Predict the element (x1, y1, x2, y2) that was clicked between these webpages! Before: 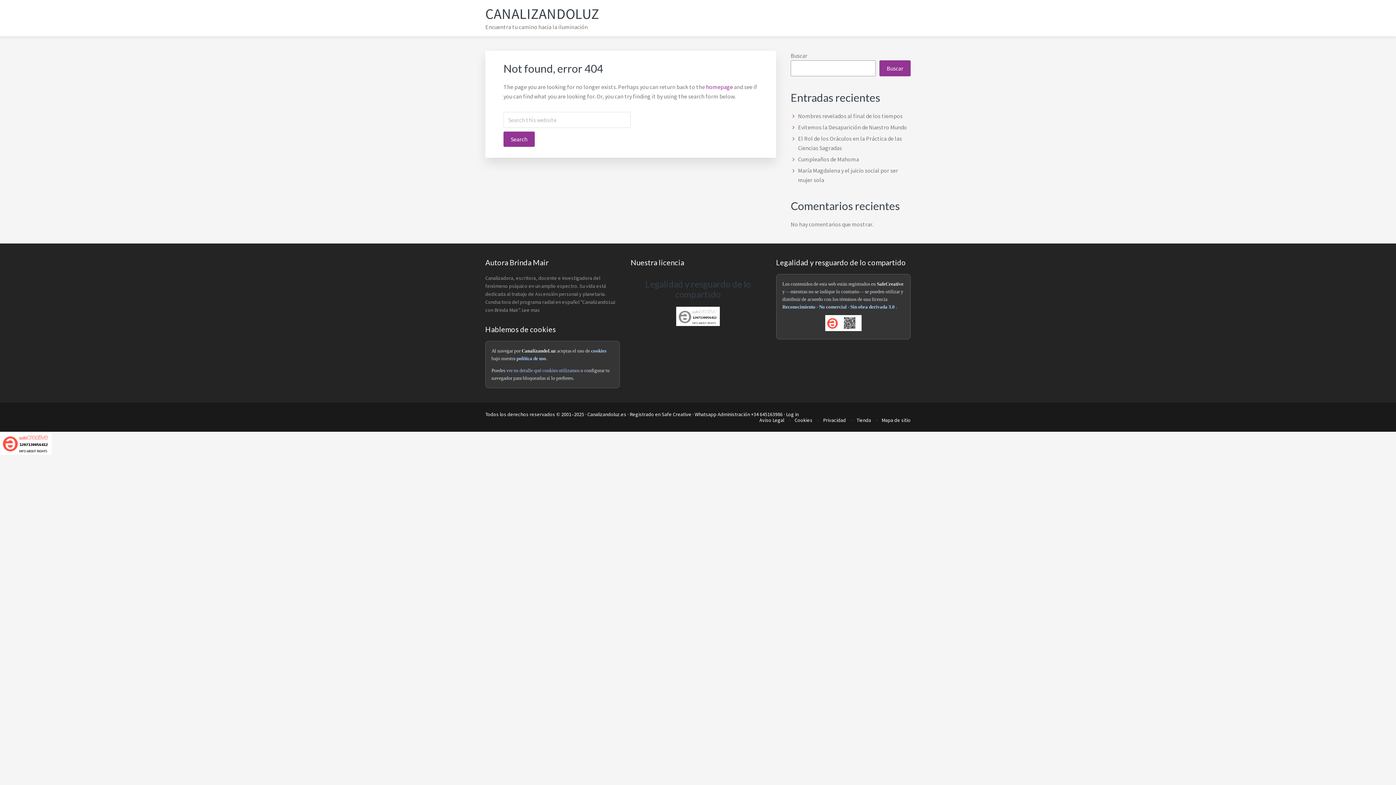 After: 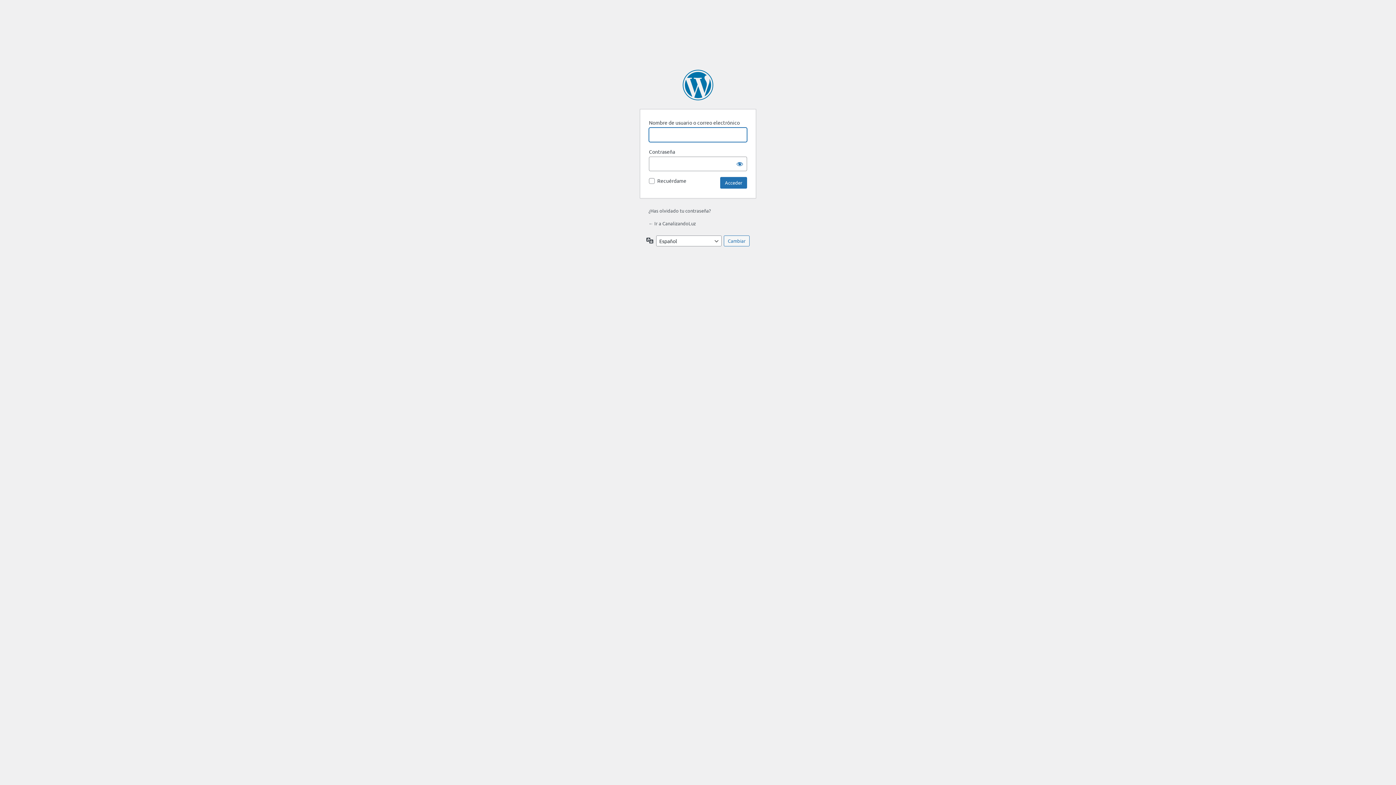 Action: label: Log in bbox: (786, 411, 798, 417)